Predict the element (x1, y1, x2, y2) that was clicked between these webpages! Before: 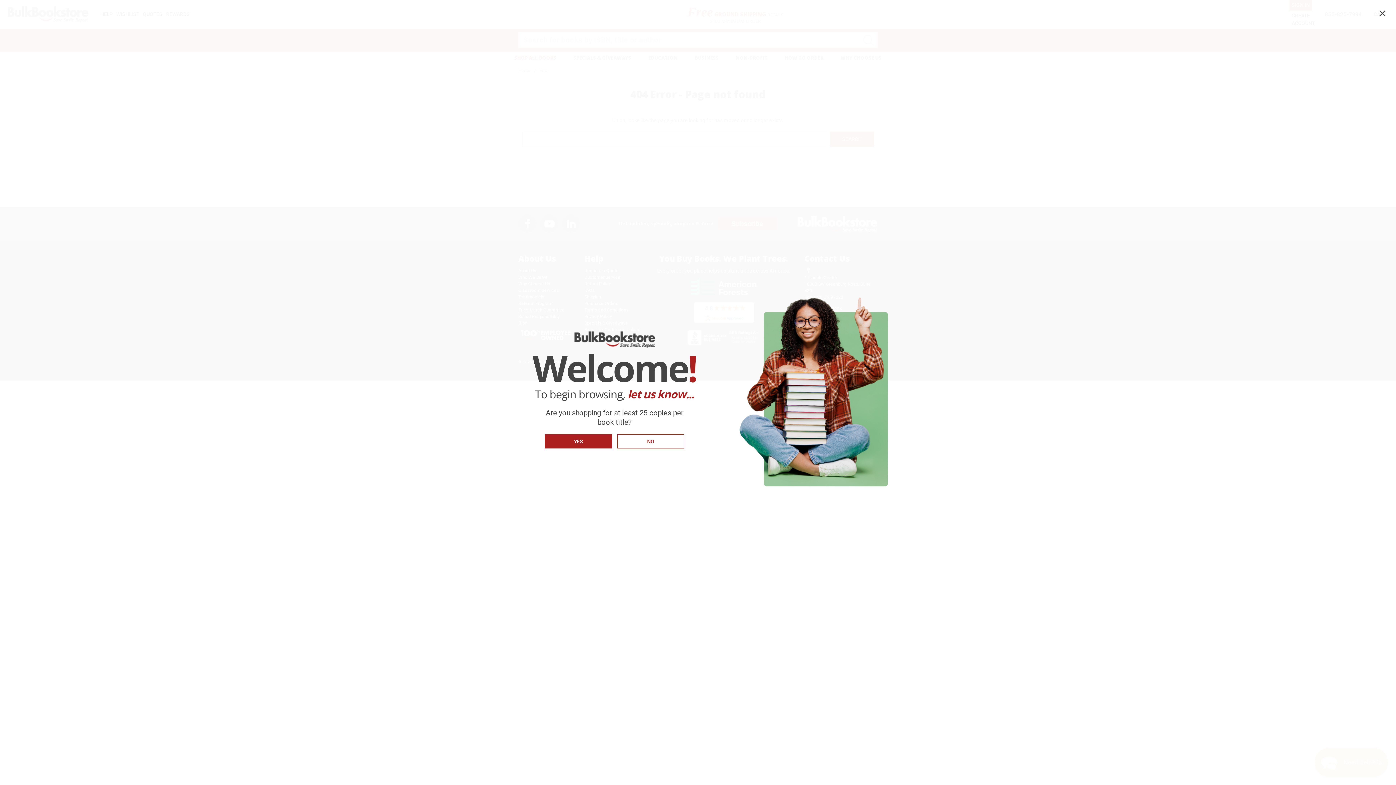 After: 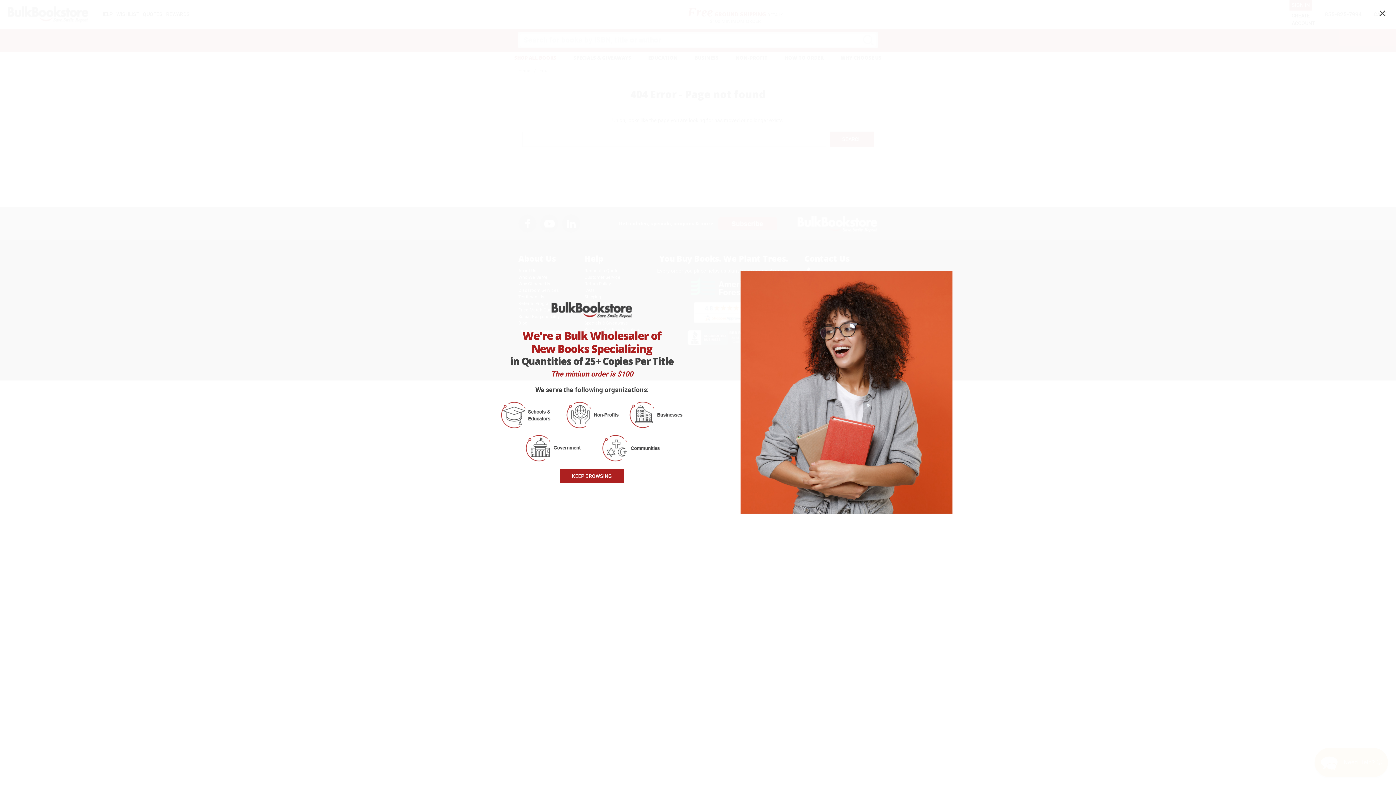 Action: bbox: (545, 434, 612, 448) label: YES